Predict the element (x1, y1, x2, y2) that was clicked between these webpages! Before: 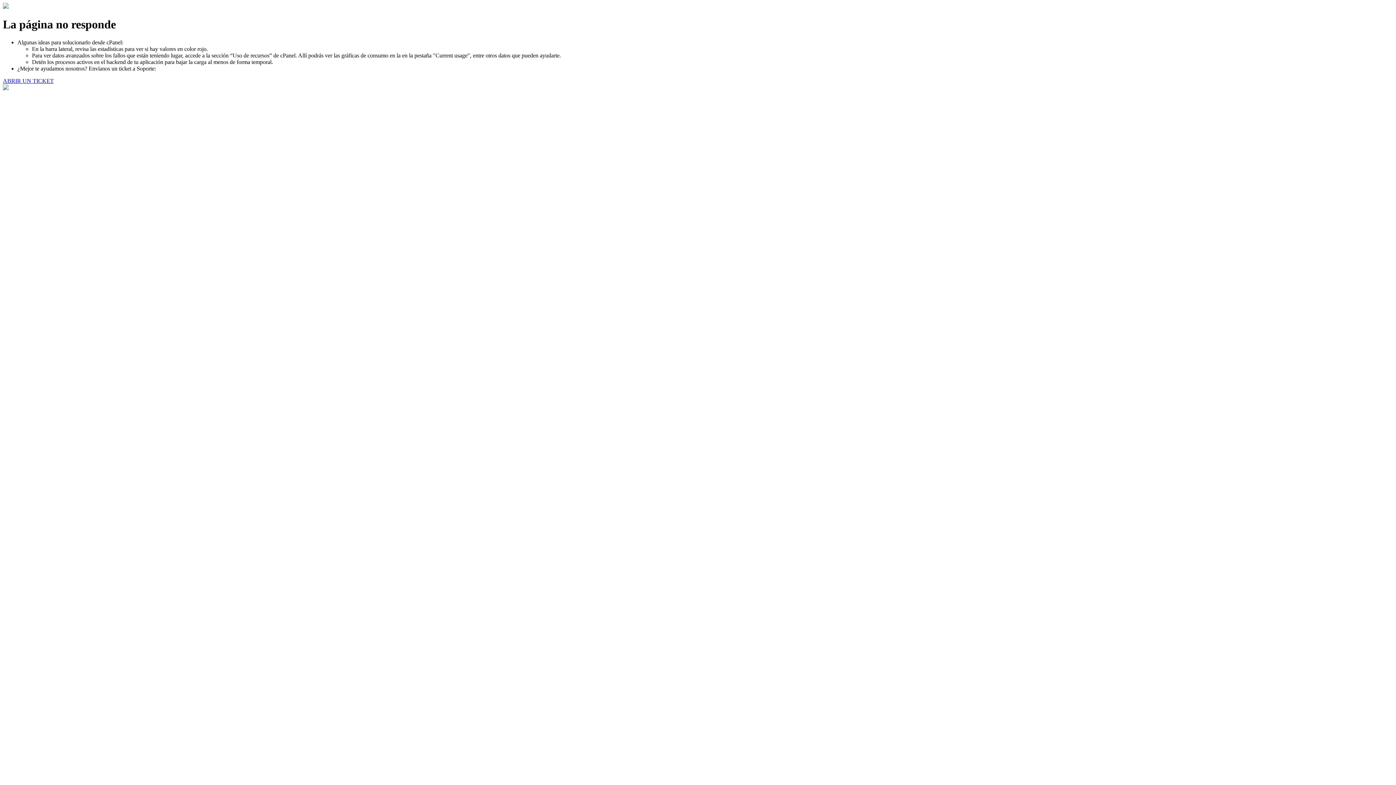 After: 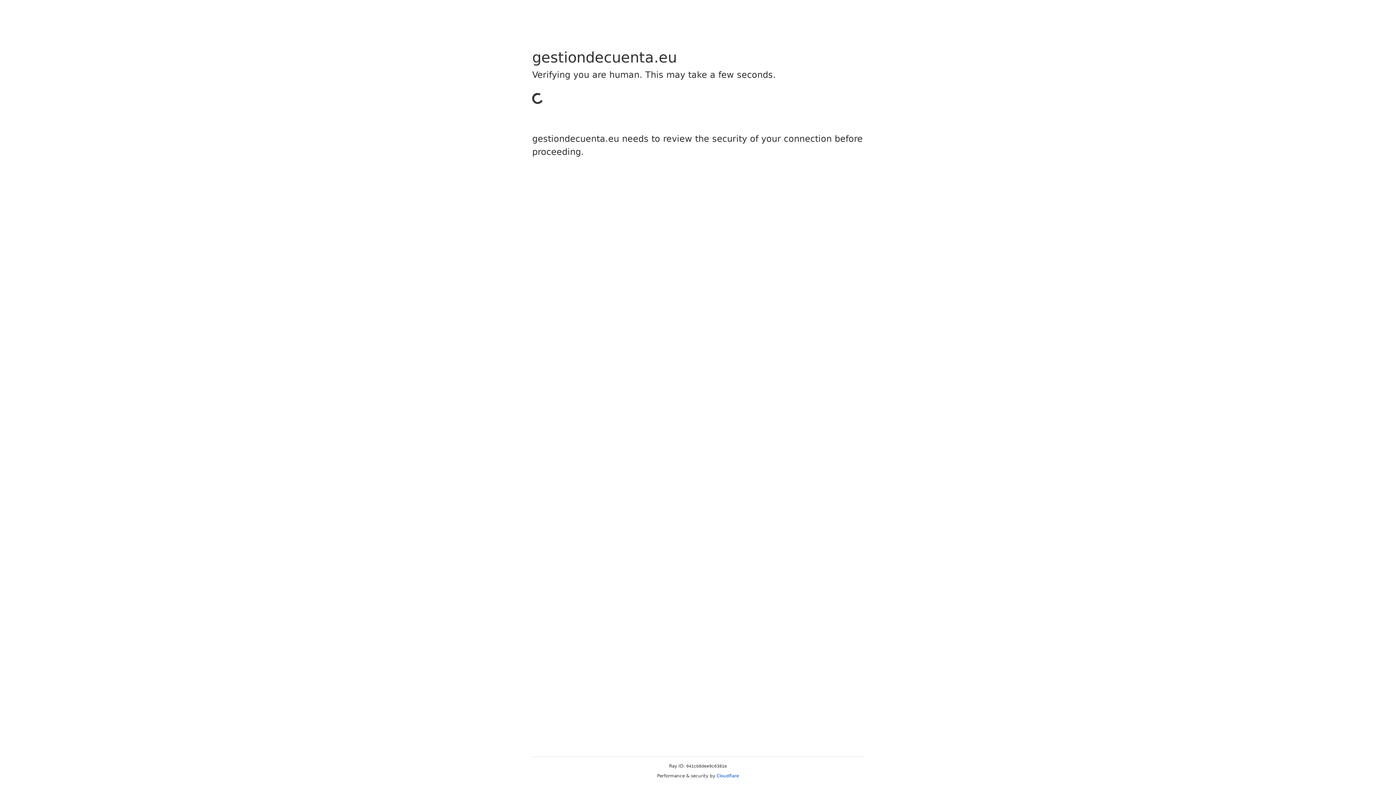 Action: label: ABRIR UN TICKET bbox: (2, 77, 53, 83)